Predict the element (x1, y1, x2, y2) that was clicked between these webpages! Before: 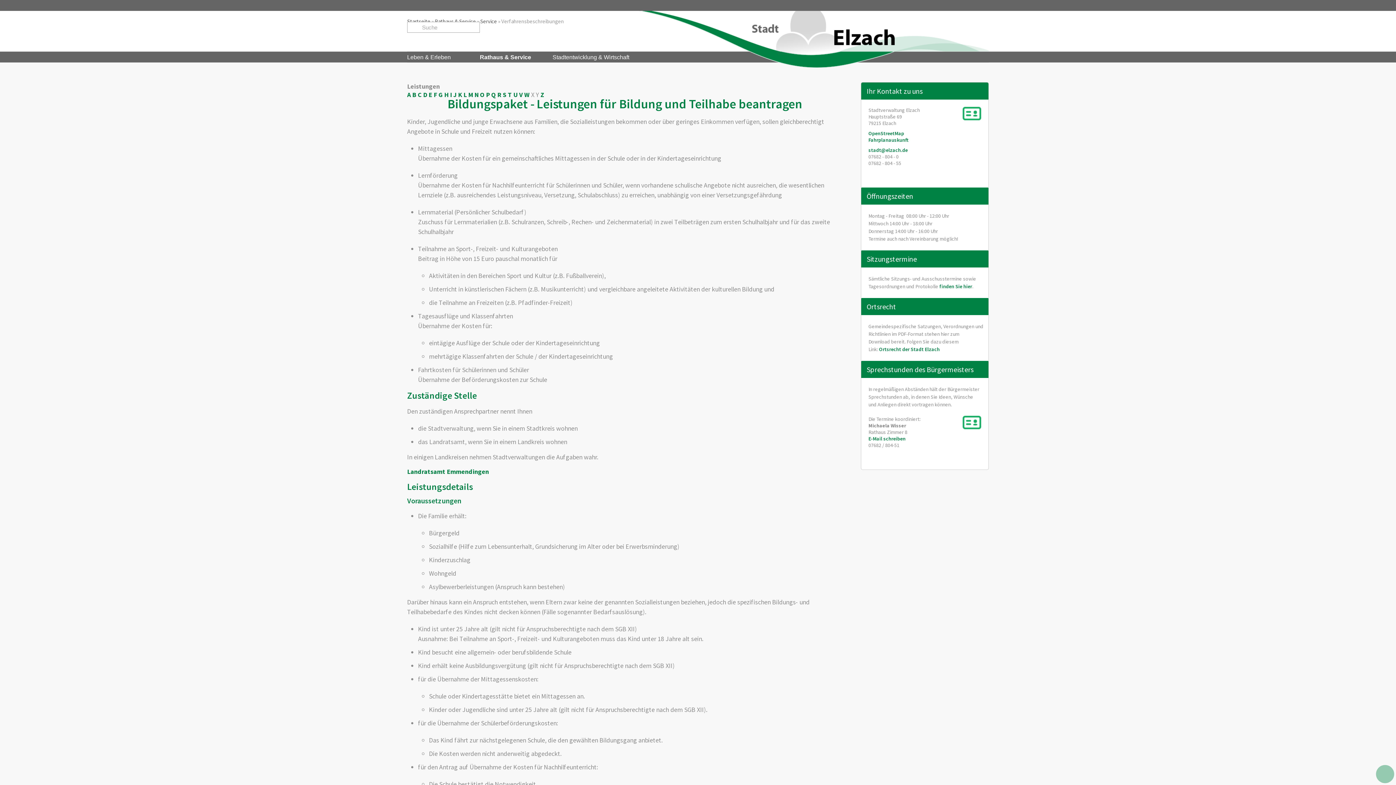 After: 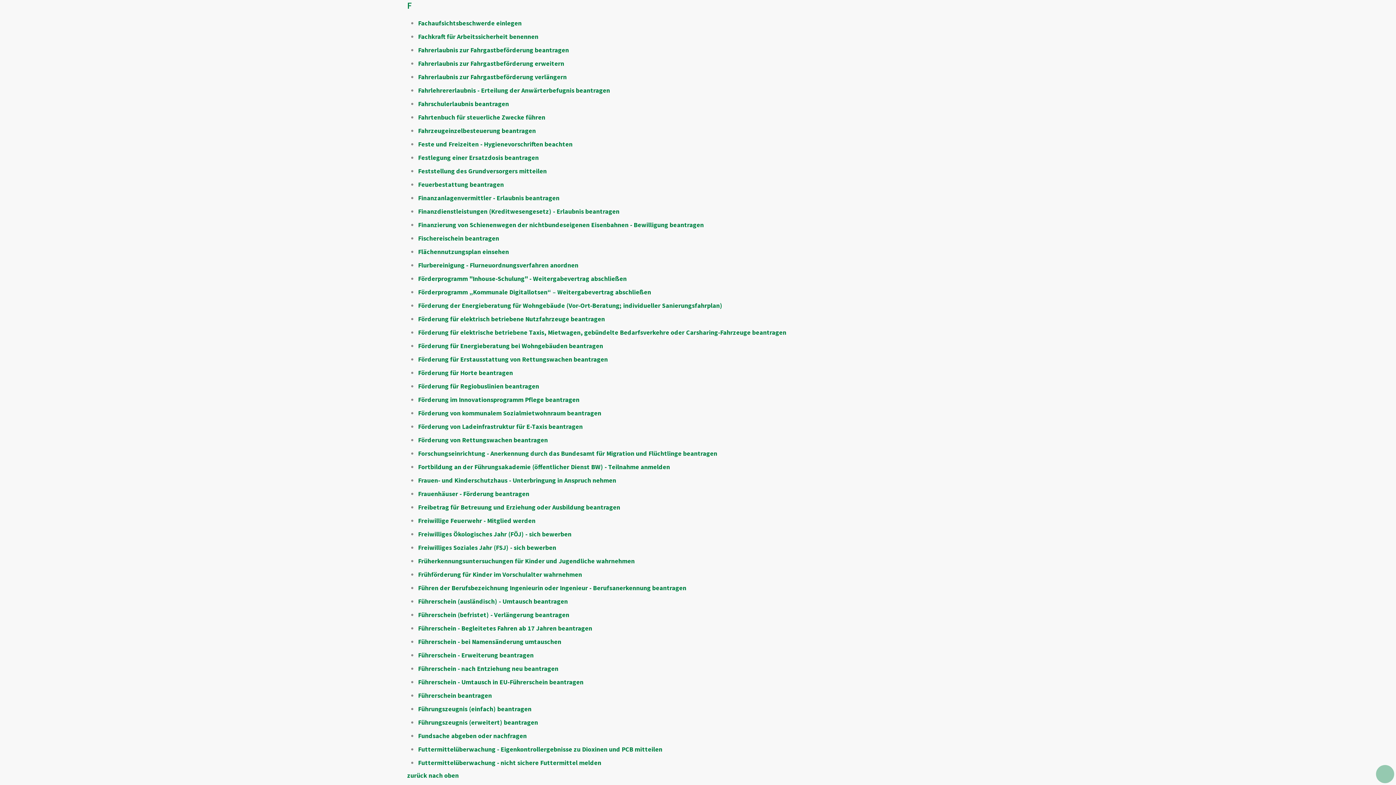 Action: bbox: (433, 90, 437, 98) label: F